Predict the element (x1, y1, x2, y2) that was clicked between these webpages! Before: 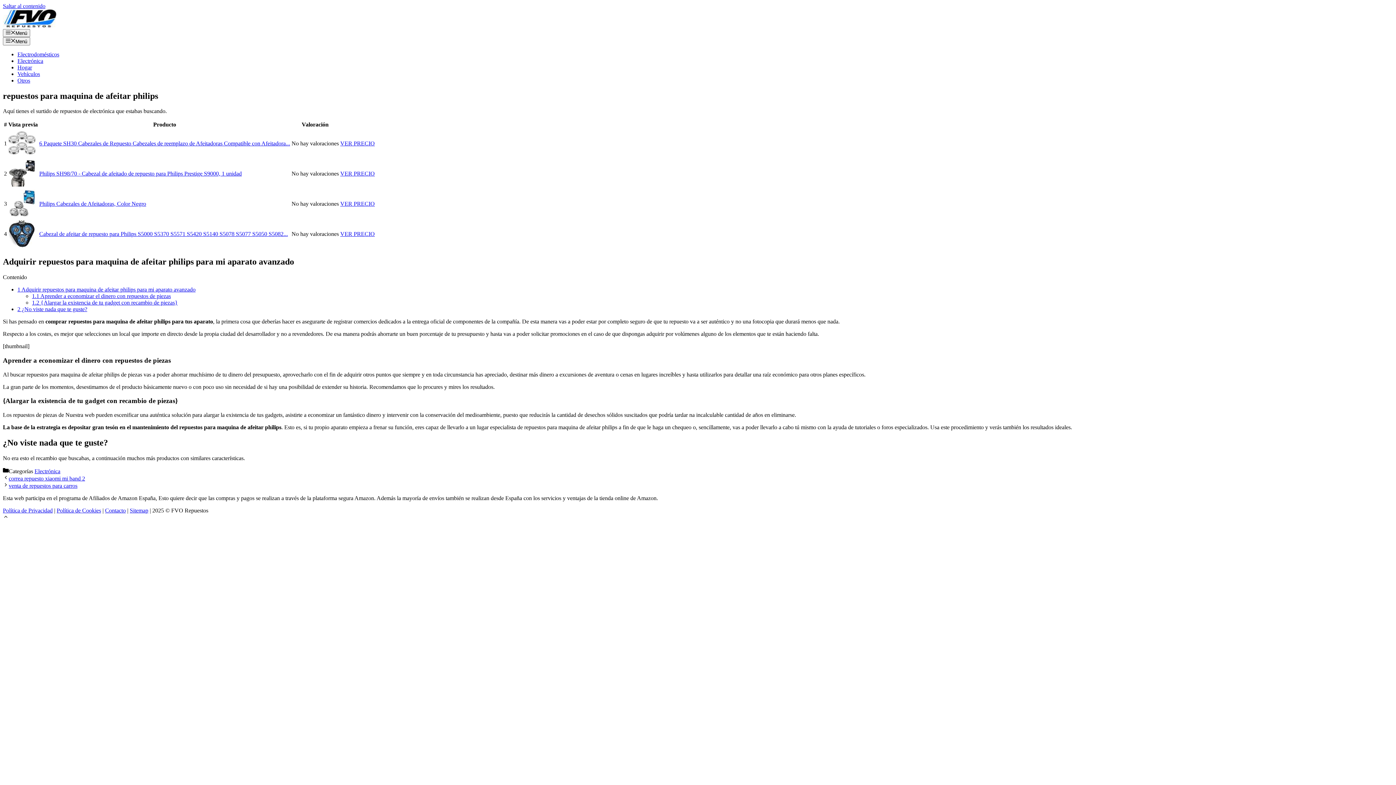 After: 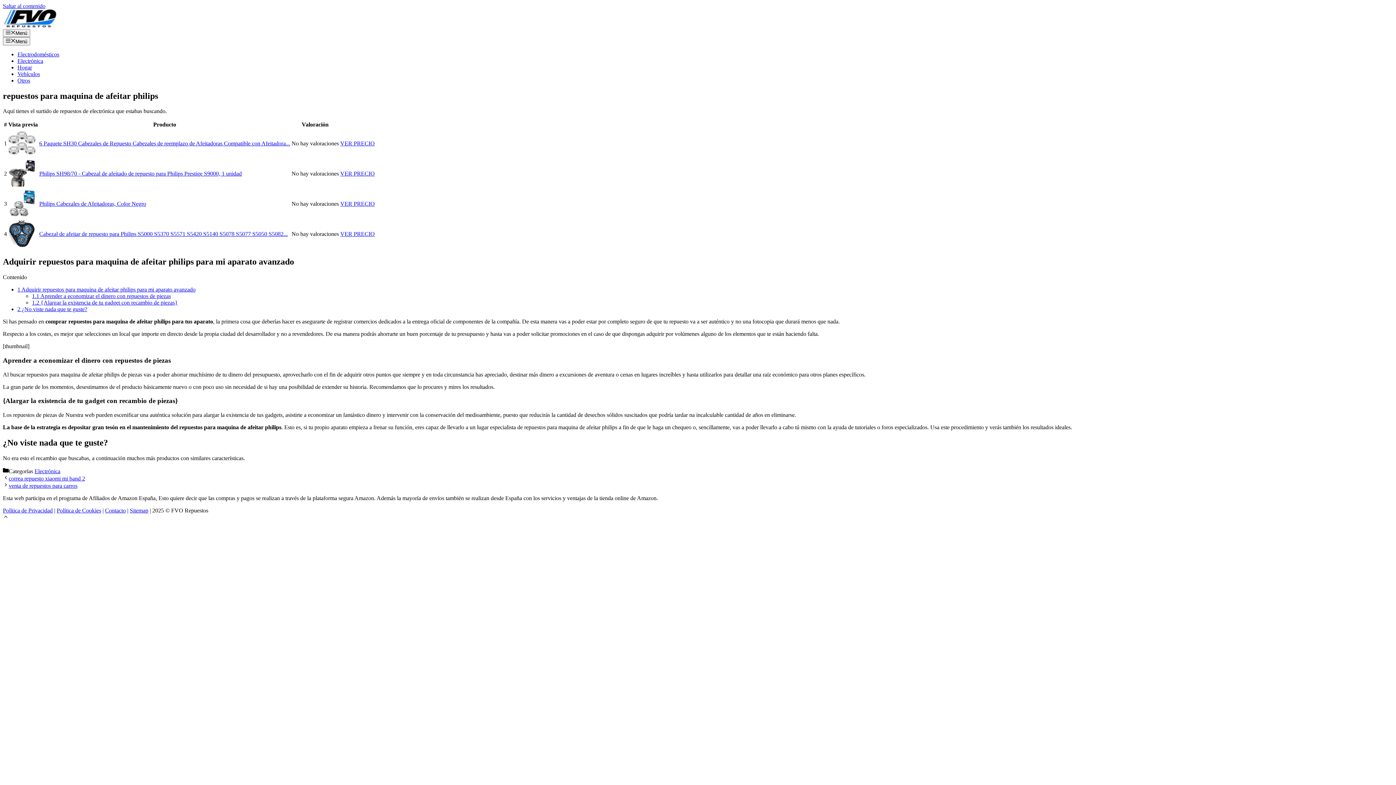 Action: bbox: (39, 170, 241, 176) label: Philips SH98/70 - Cabezal de afeitado de repuesto para Philips Prestige S9000, 1 unidad